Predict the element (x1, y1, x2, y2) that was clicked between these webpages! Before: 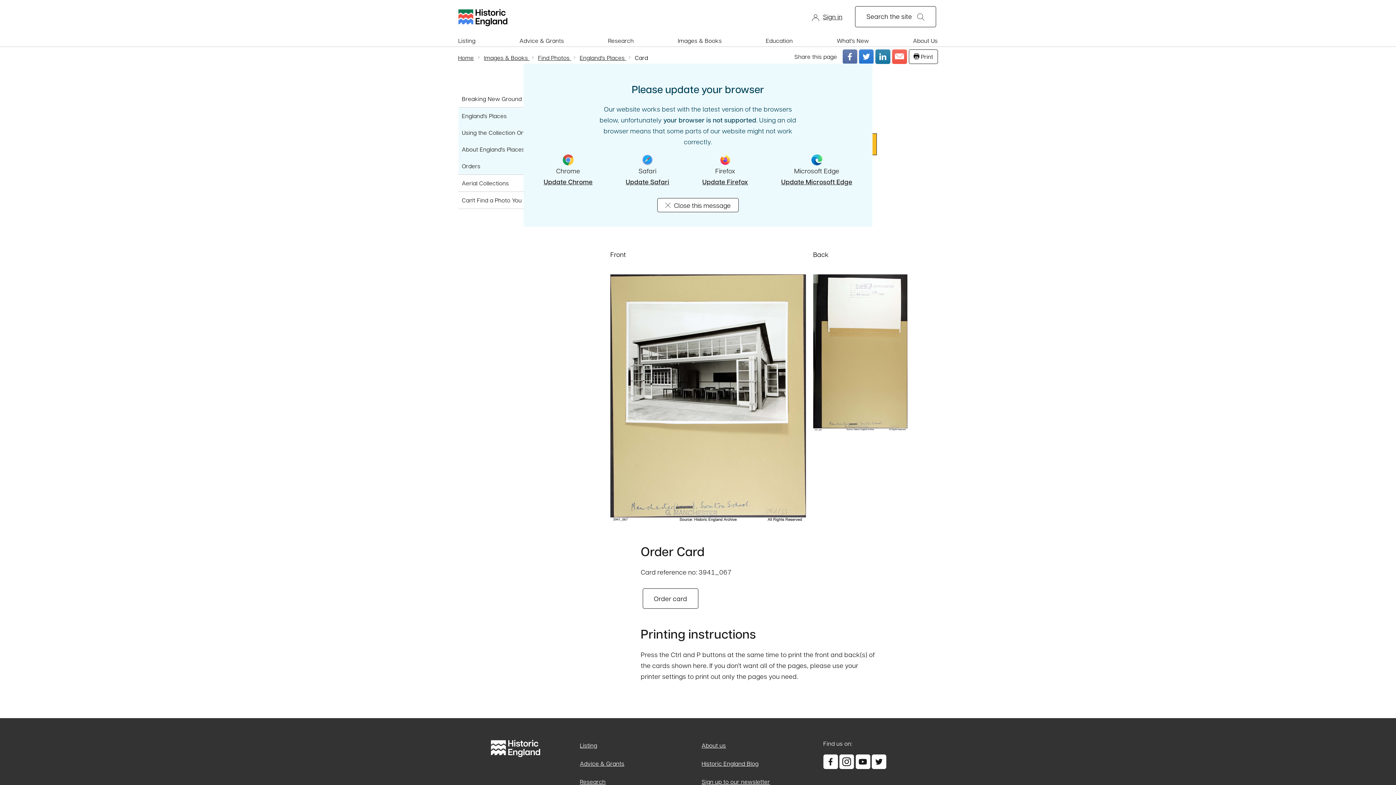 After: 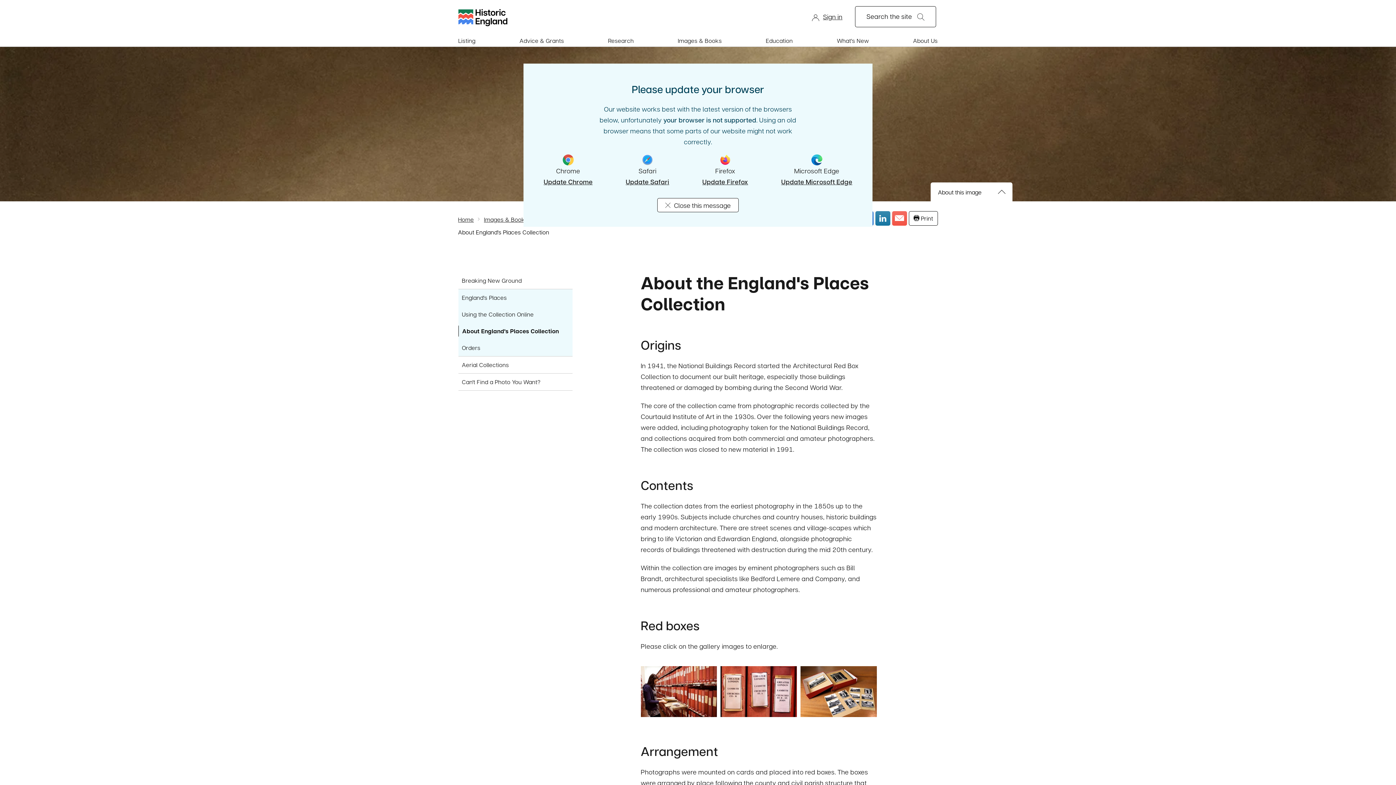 Action: label: About England's Places Collection bbox: (458, 141, 572, 157)